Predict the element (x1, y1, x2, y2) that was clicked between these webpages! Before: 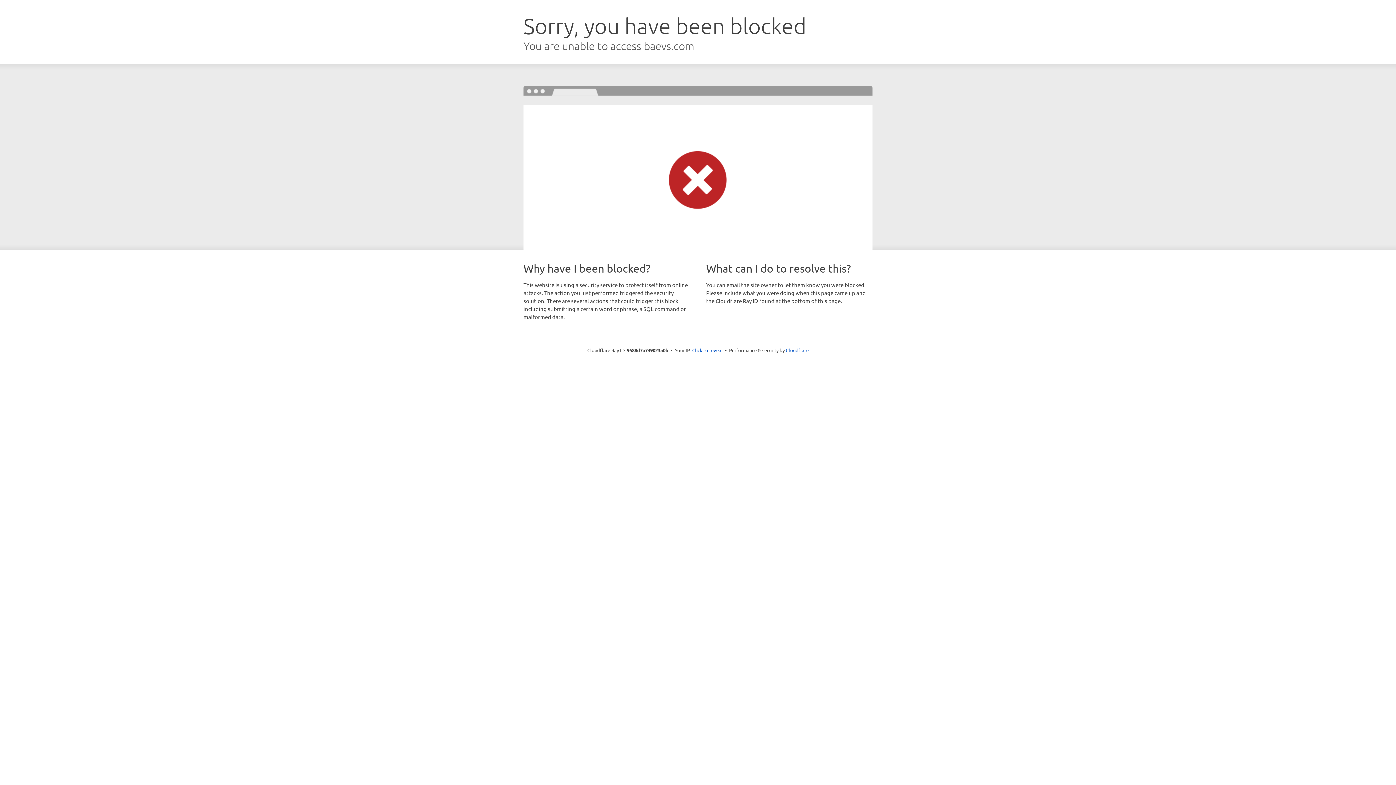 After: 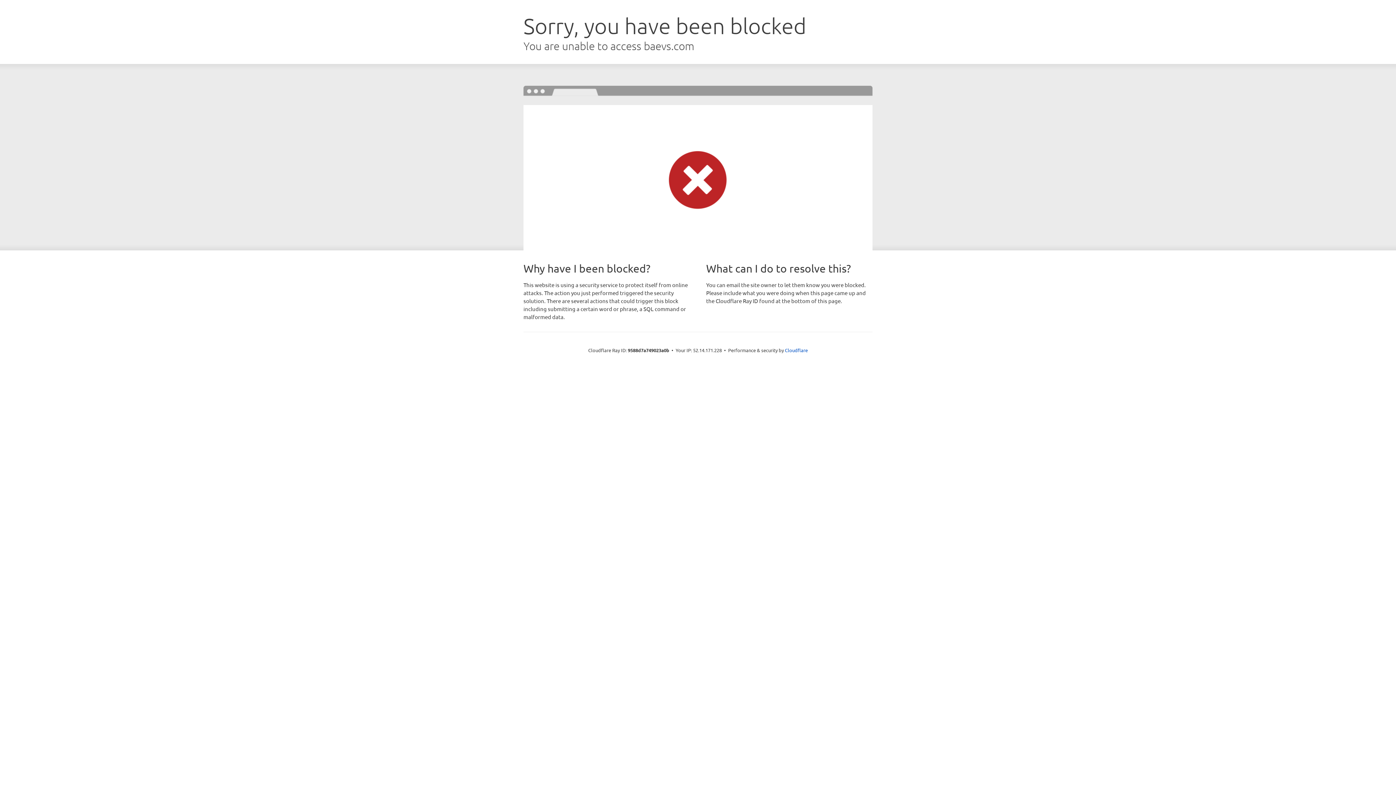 Action: label: Click to reveal bbox: (692, 346, 722, 353)